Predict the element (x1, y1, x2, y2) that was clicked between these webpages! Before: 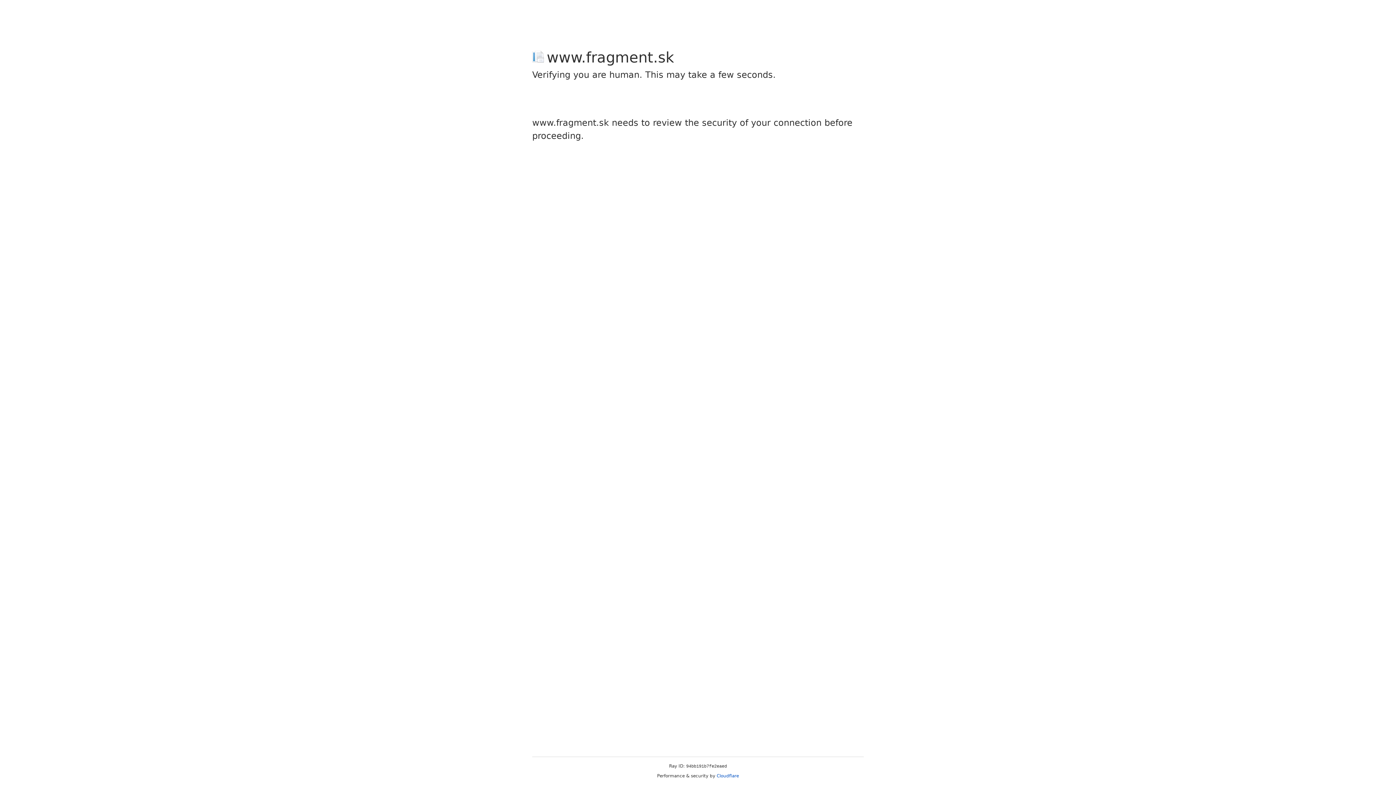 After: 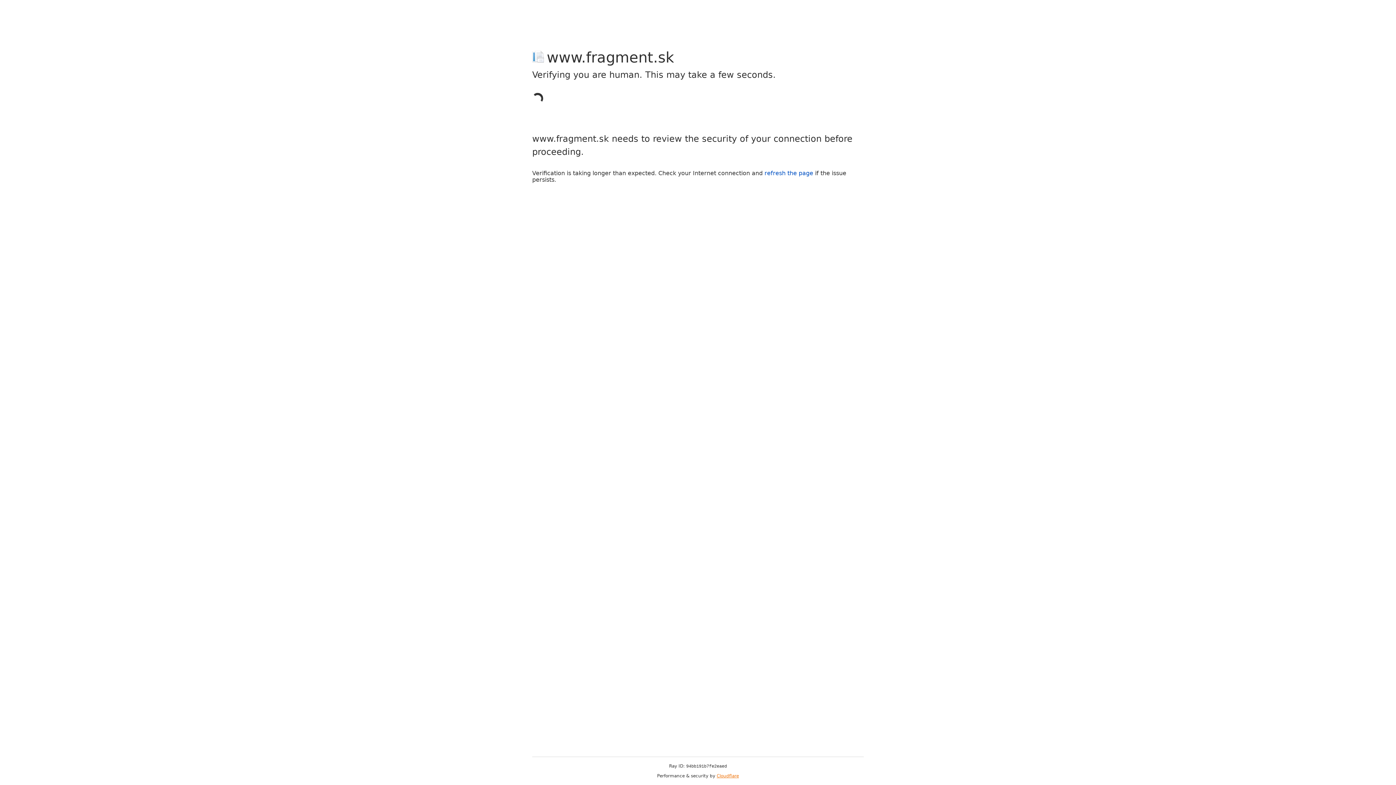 Action: bbox: (716, 773, 739, 778) label: Cloudflare